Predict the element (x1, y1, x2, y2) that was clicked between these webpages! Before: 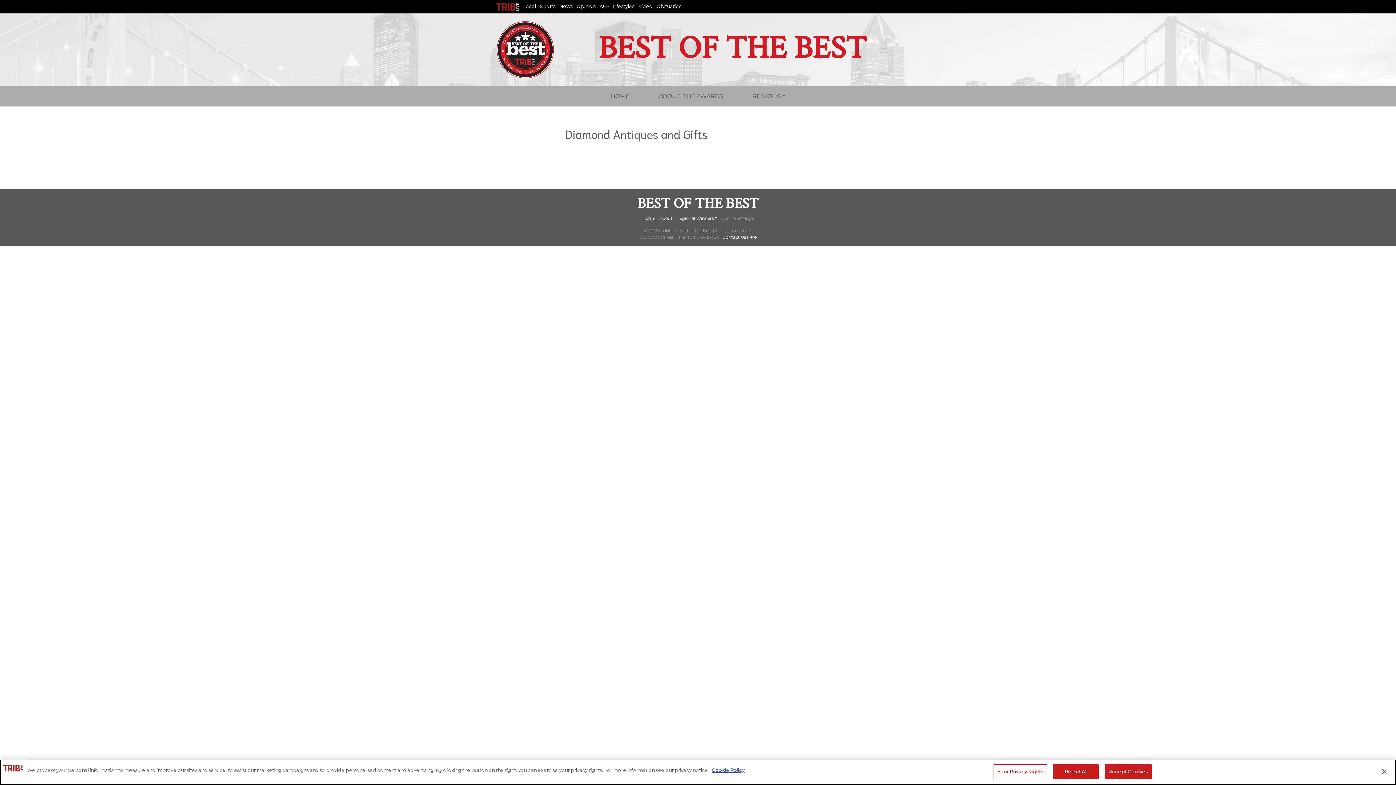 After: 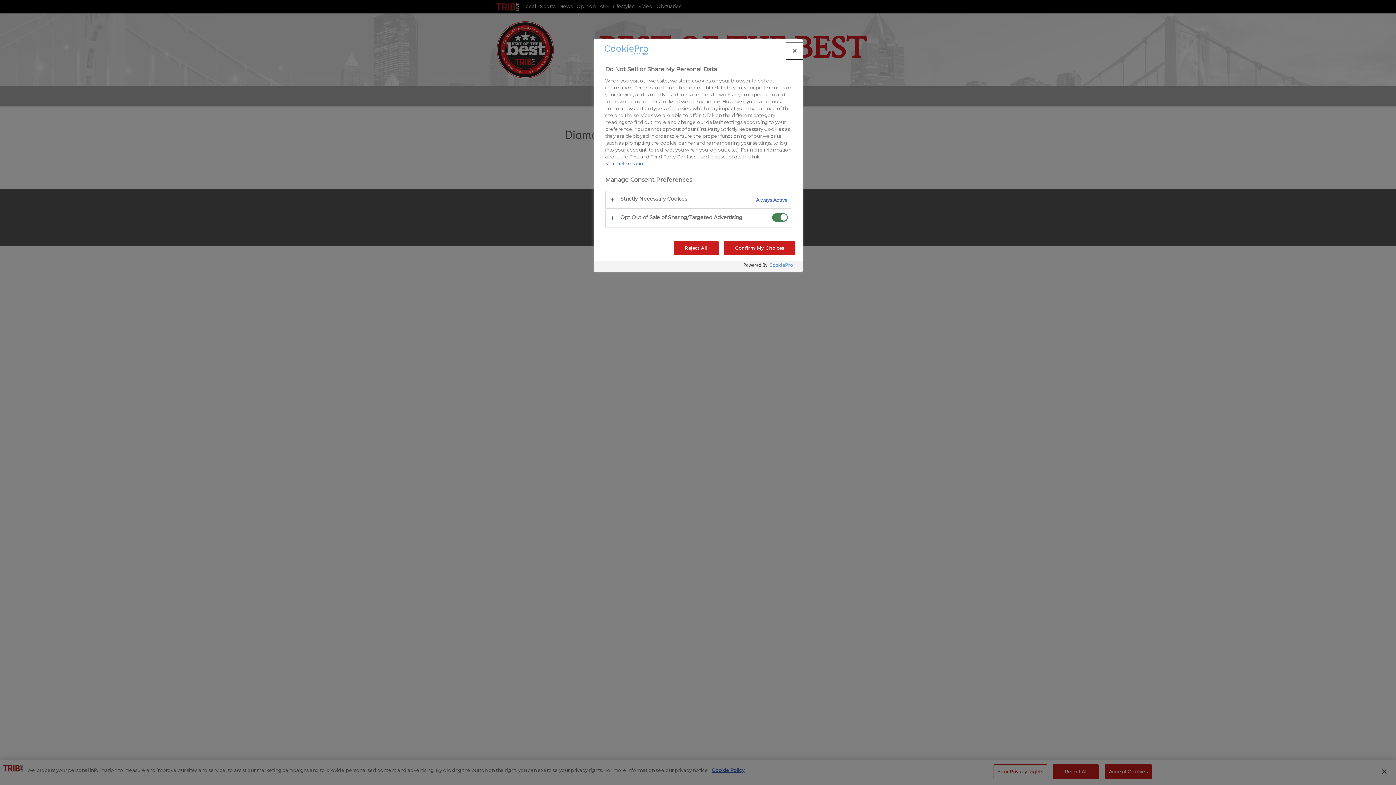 Action: label: Cookie Settings bbox: (721, 215, 753, 220)